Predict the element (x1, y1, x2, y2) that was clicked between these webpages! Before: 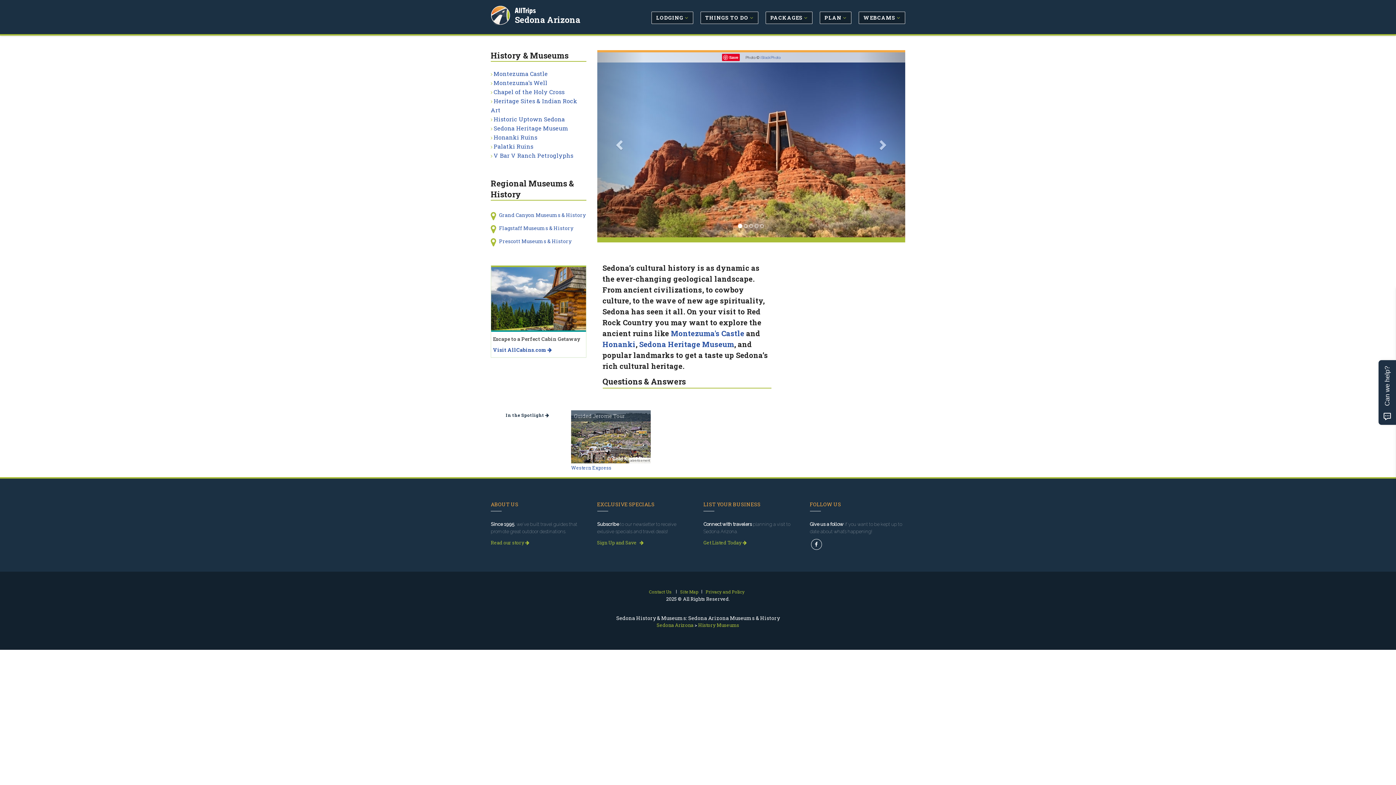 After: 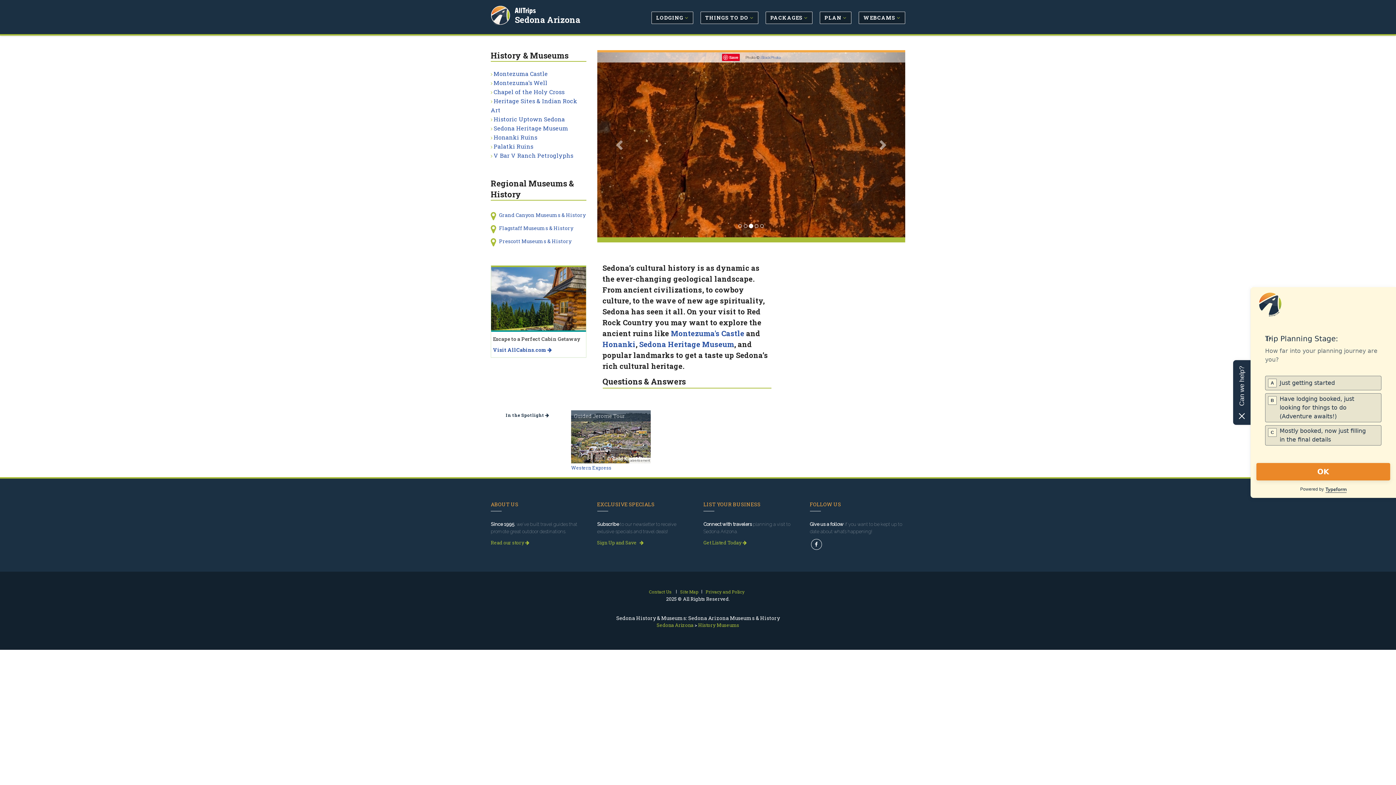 Action: bbox: (1378, 360, 1396, 425) label: Can we help?